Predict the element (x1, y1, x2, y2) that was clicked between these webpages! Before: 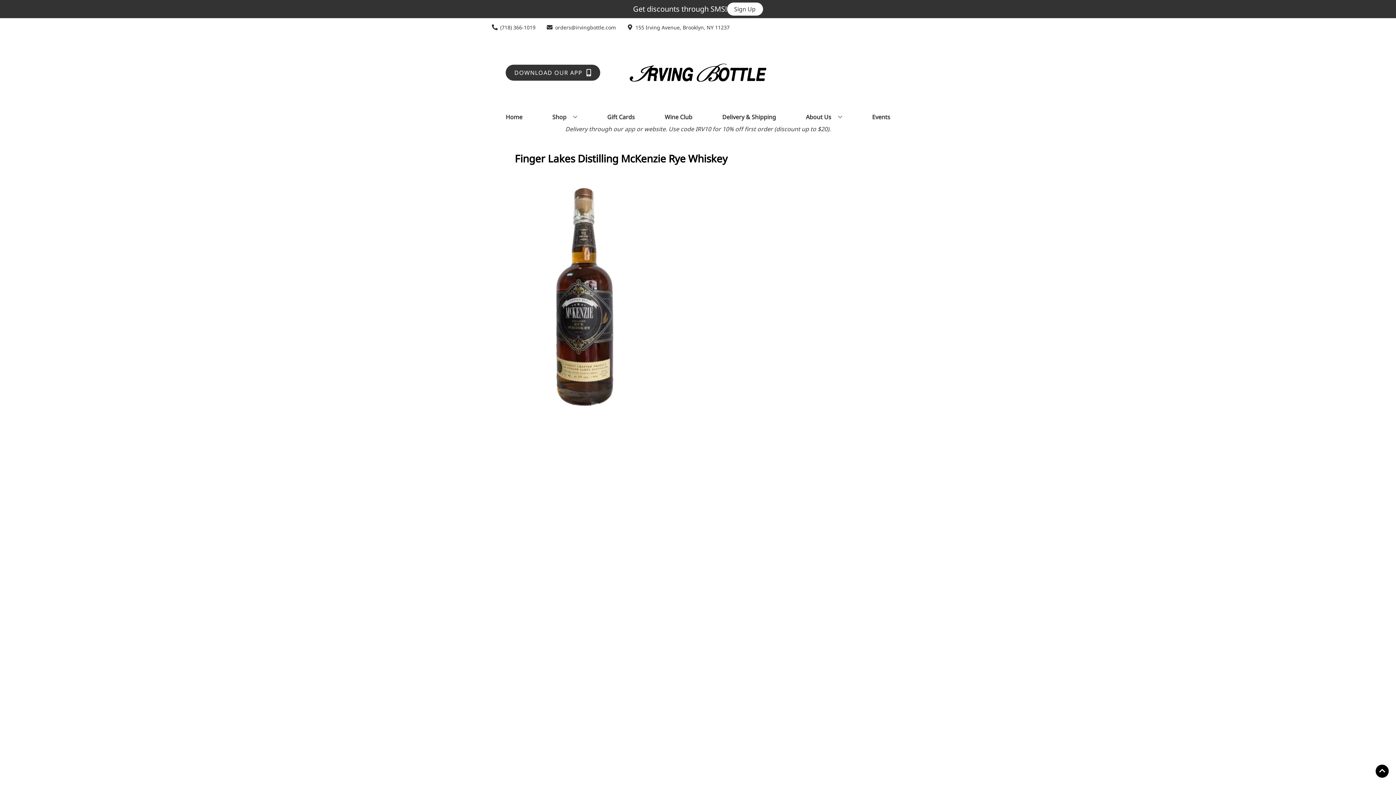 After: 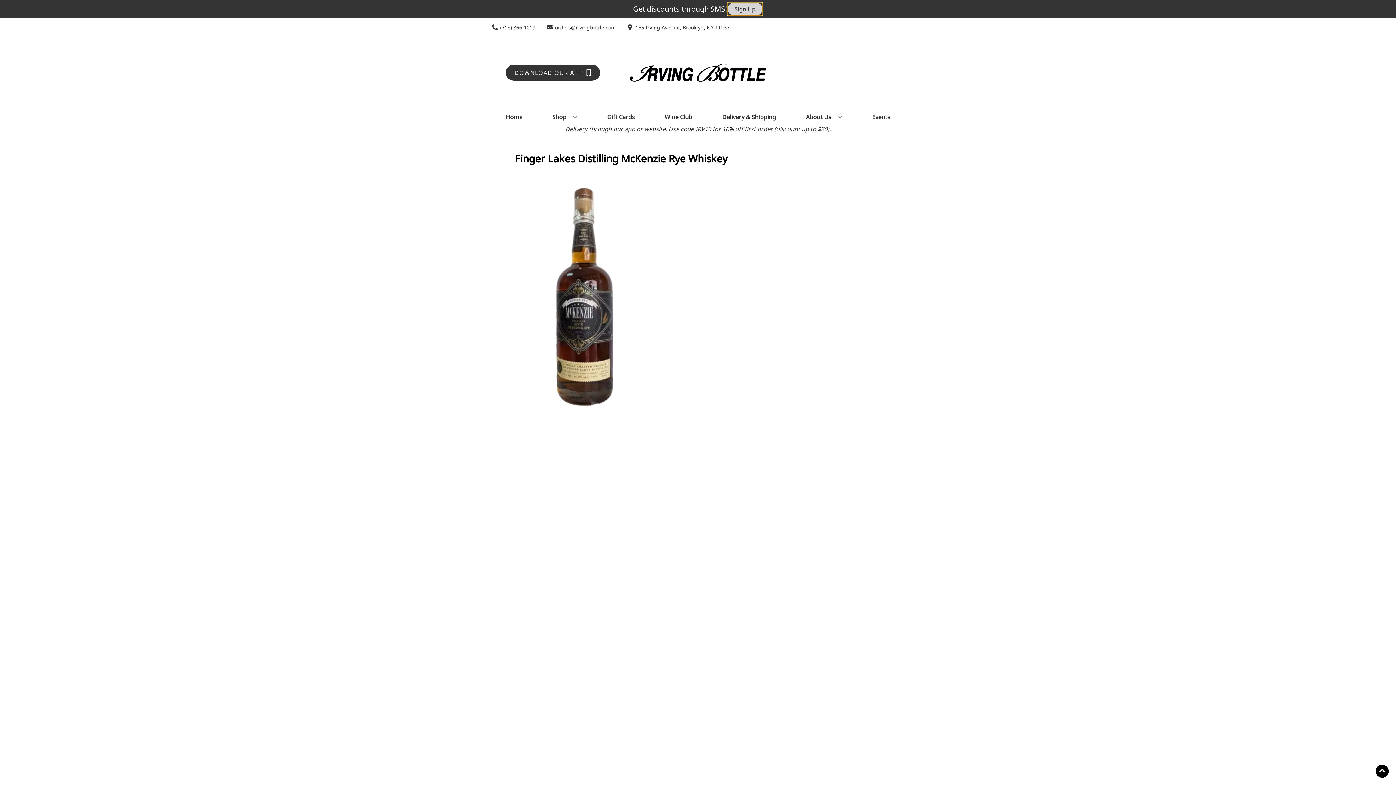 Action: bbox: (727, 2, 763, 15) label: Sign Up